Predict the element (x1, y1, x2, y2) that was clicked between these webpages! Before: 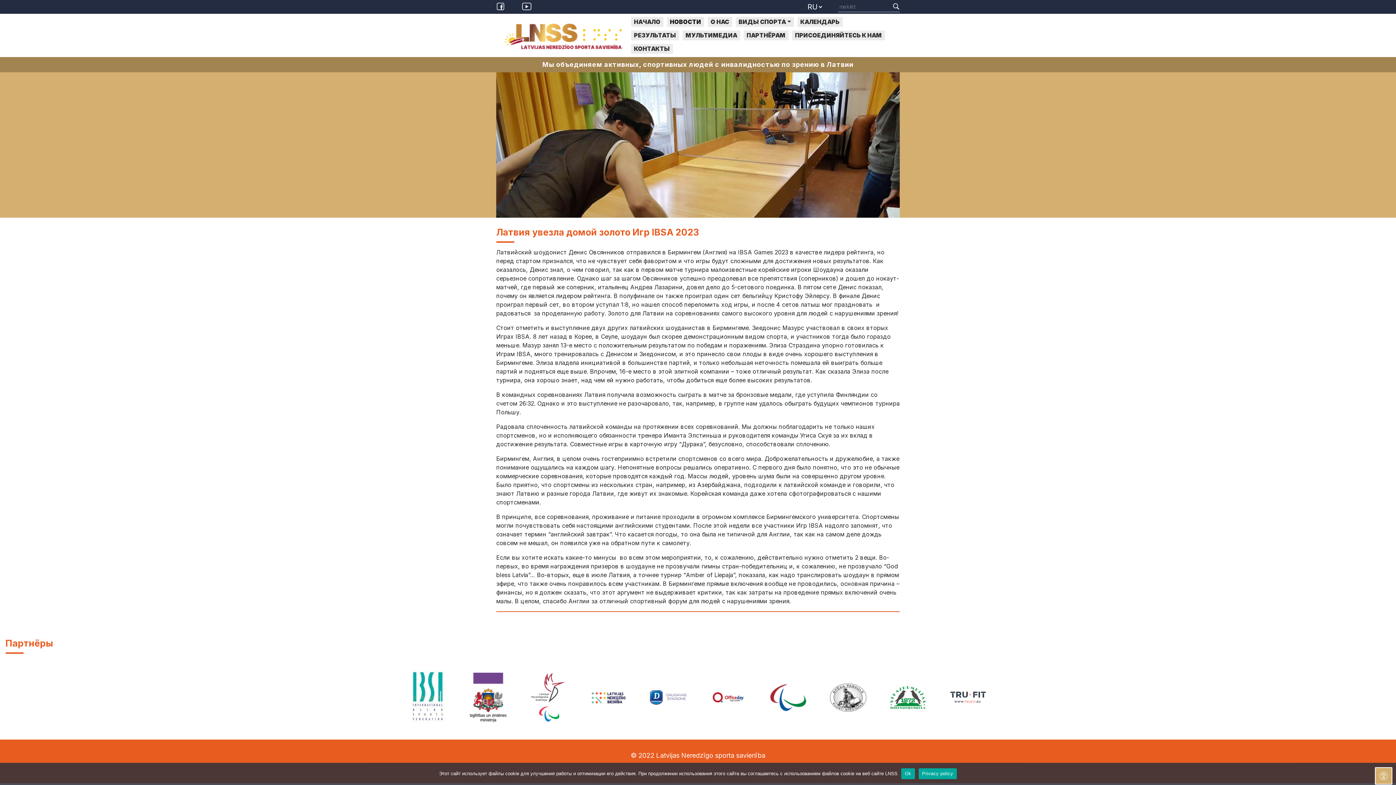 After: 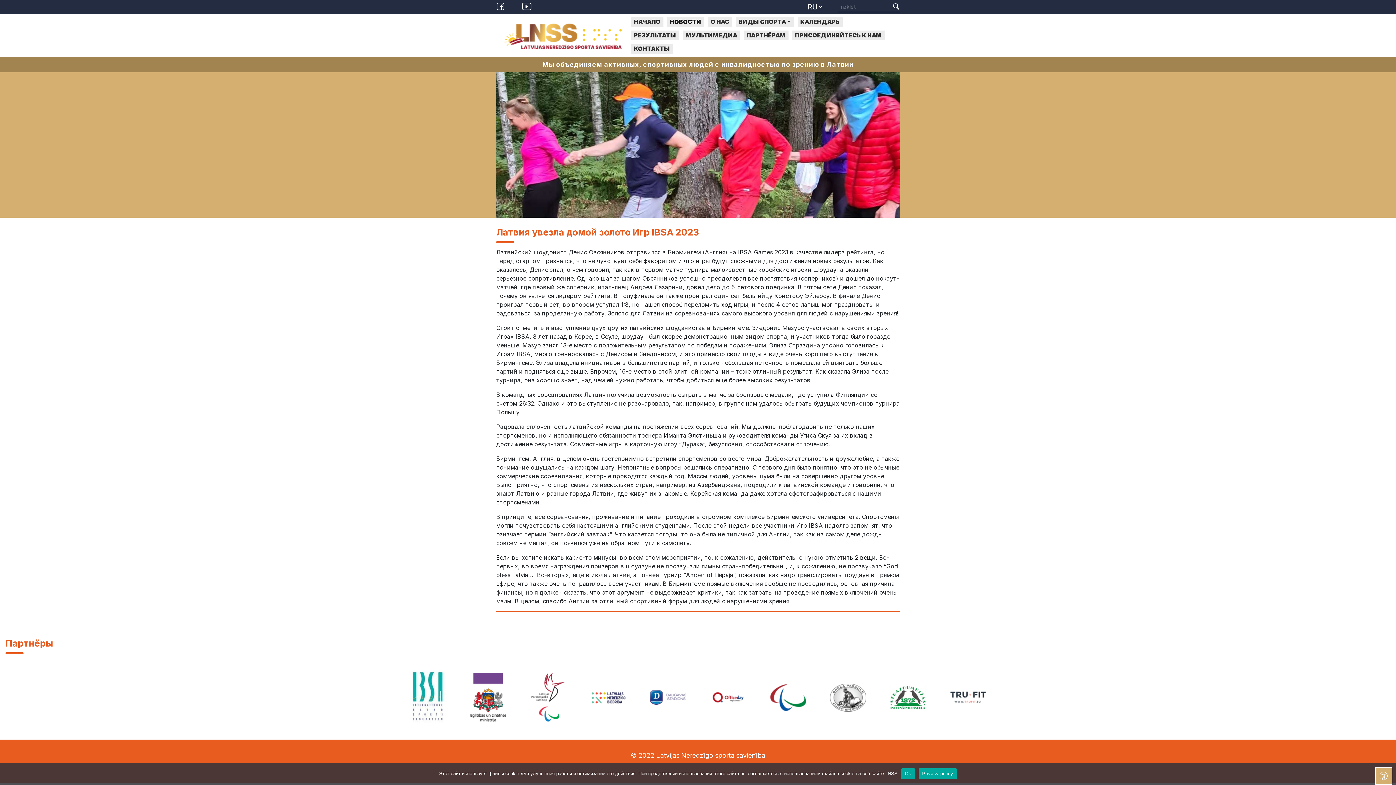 Action: label:   bbox: (759, 693, 819, 700)